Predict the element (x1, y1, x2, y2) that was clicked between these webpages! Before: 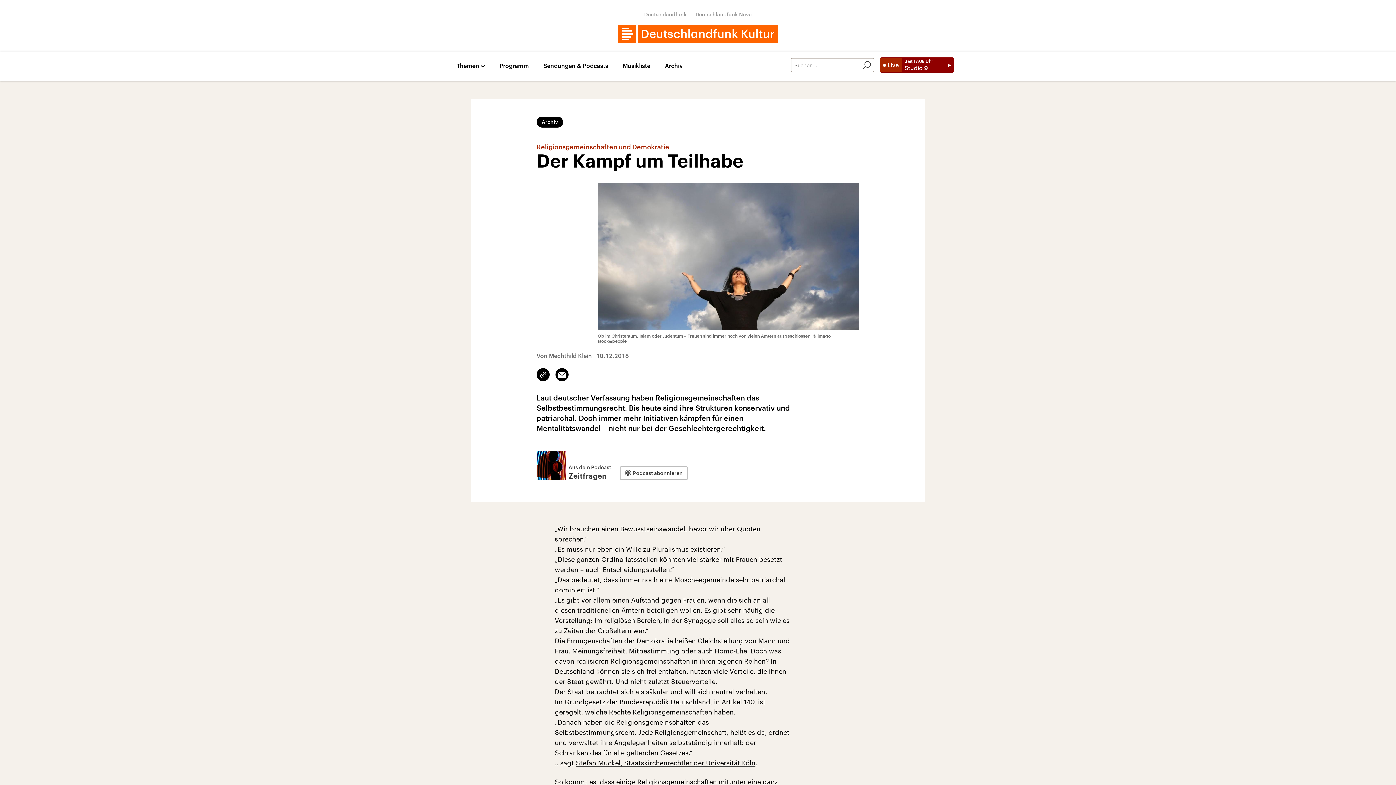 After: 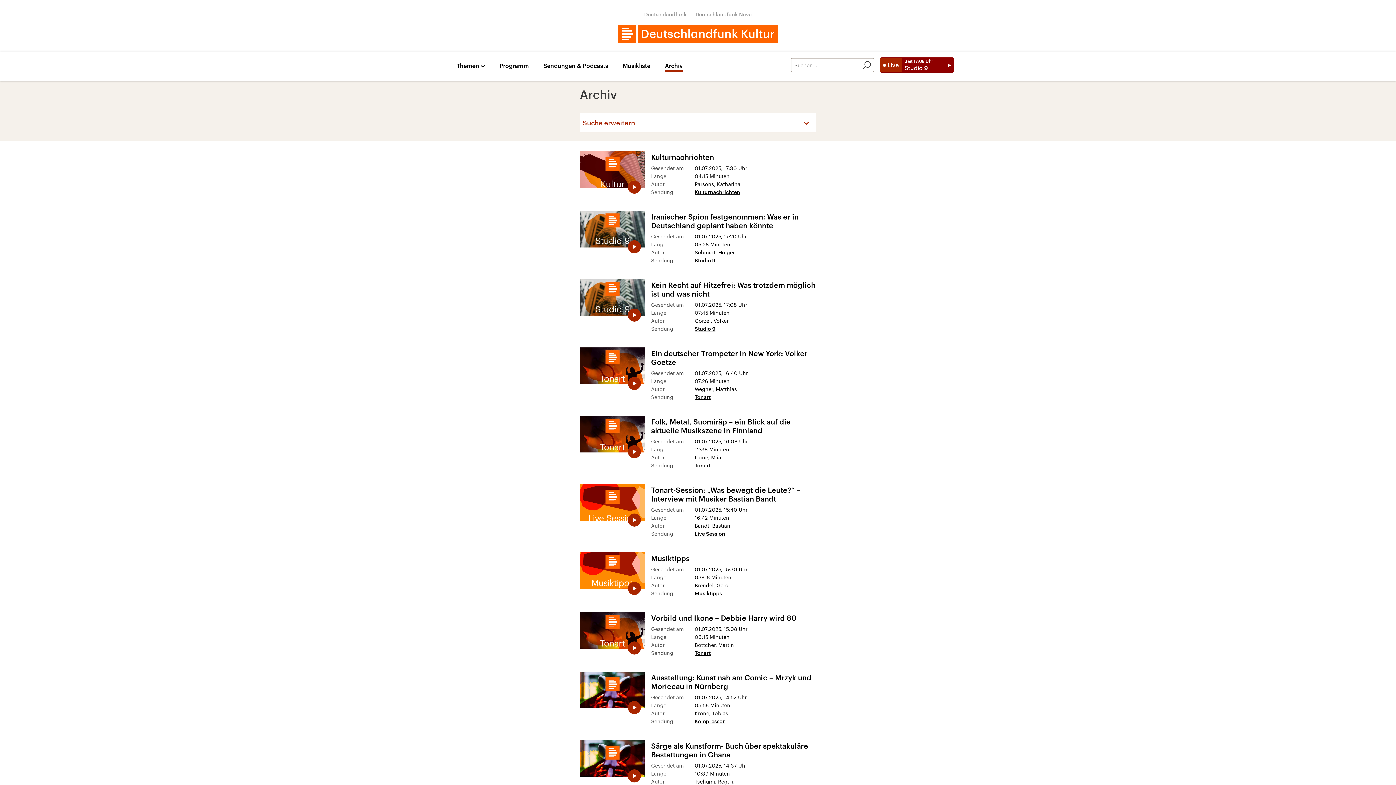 Action: bbox: (665, 62, 682, 71) label: Archiv